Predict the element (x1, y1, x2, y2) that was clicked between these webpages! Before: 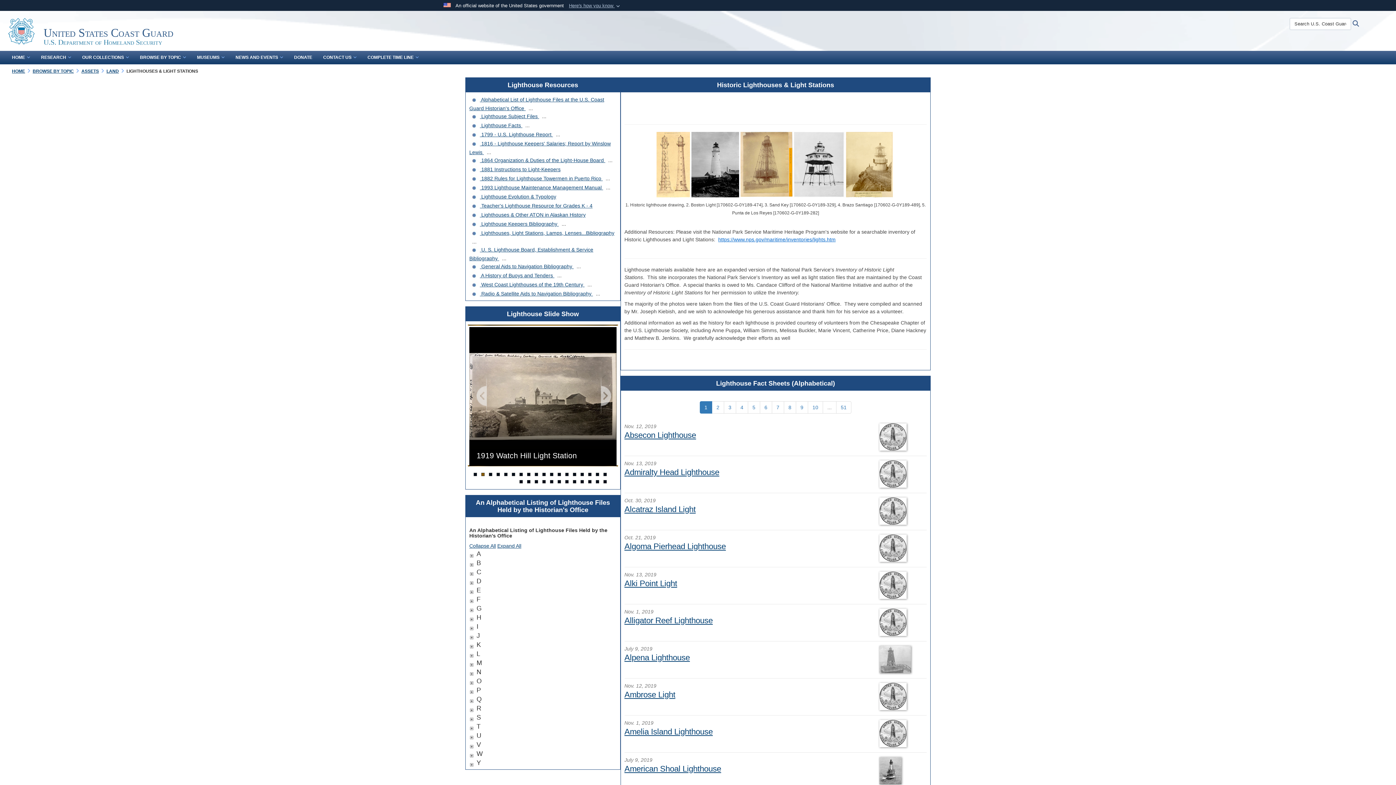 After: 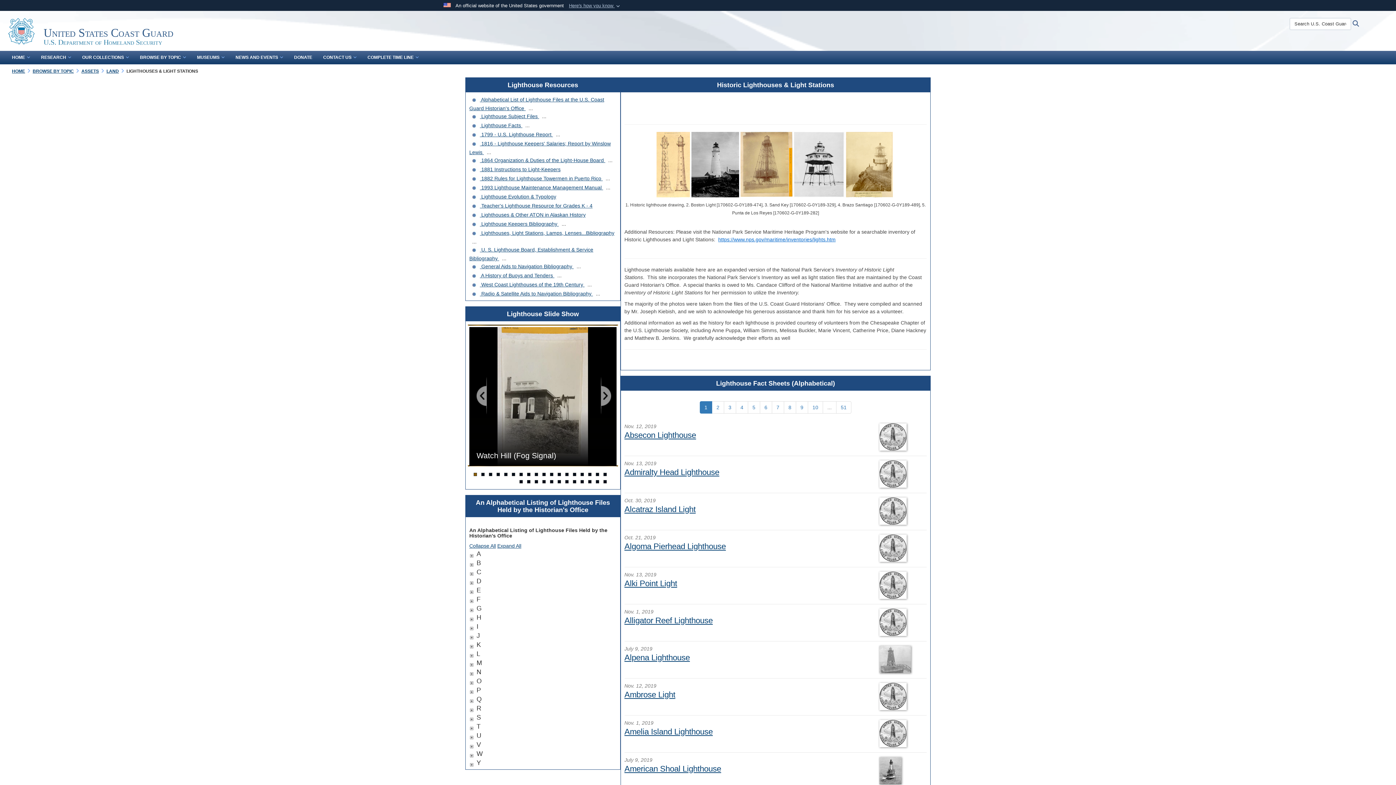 Action: bbox: (595, 480, 599, 483) label: Go to banner slide 29